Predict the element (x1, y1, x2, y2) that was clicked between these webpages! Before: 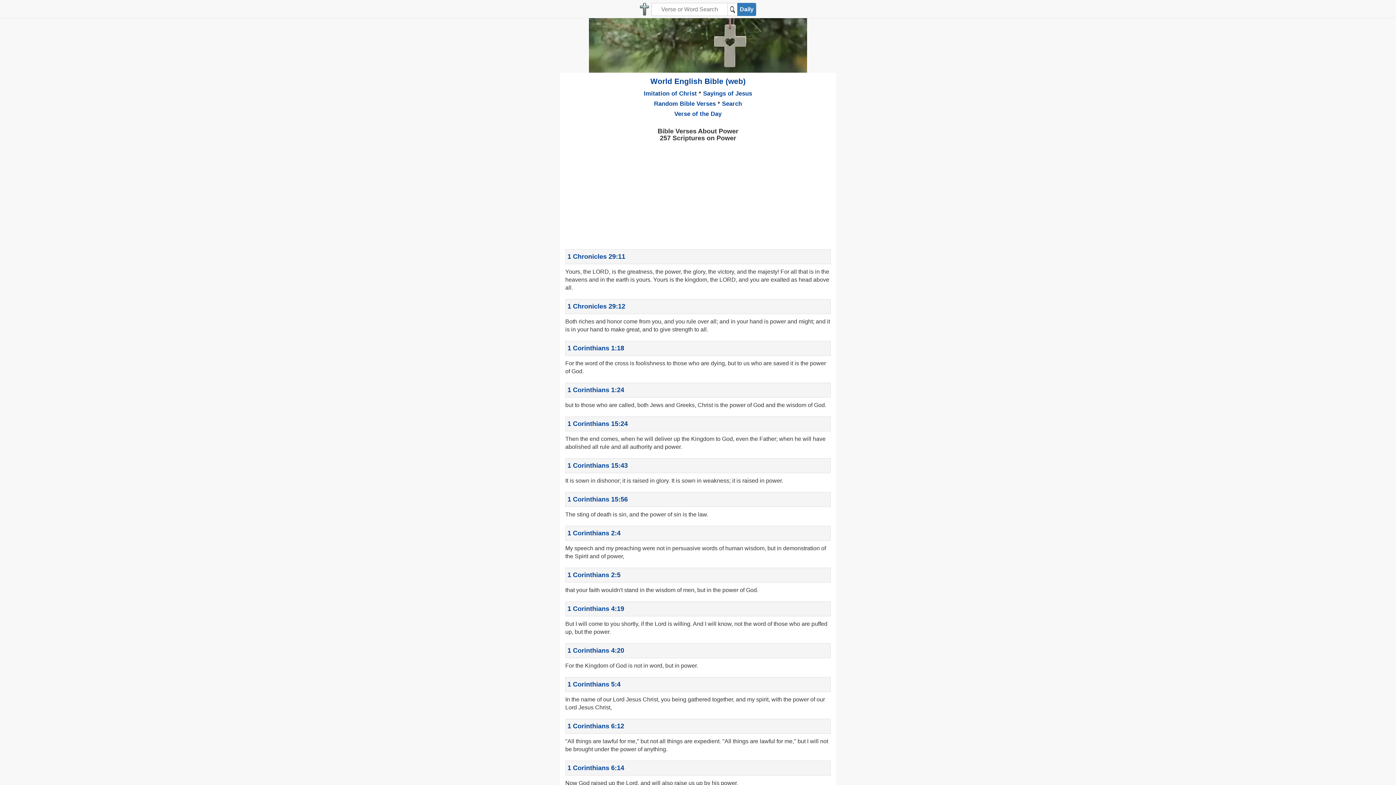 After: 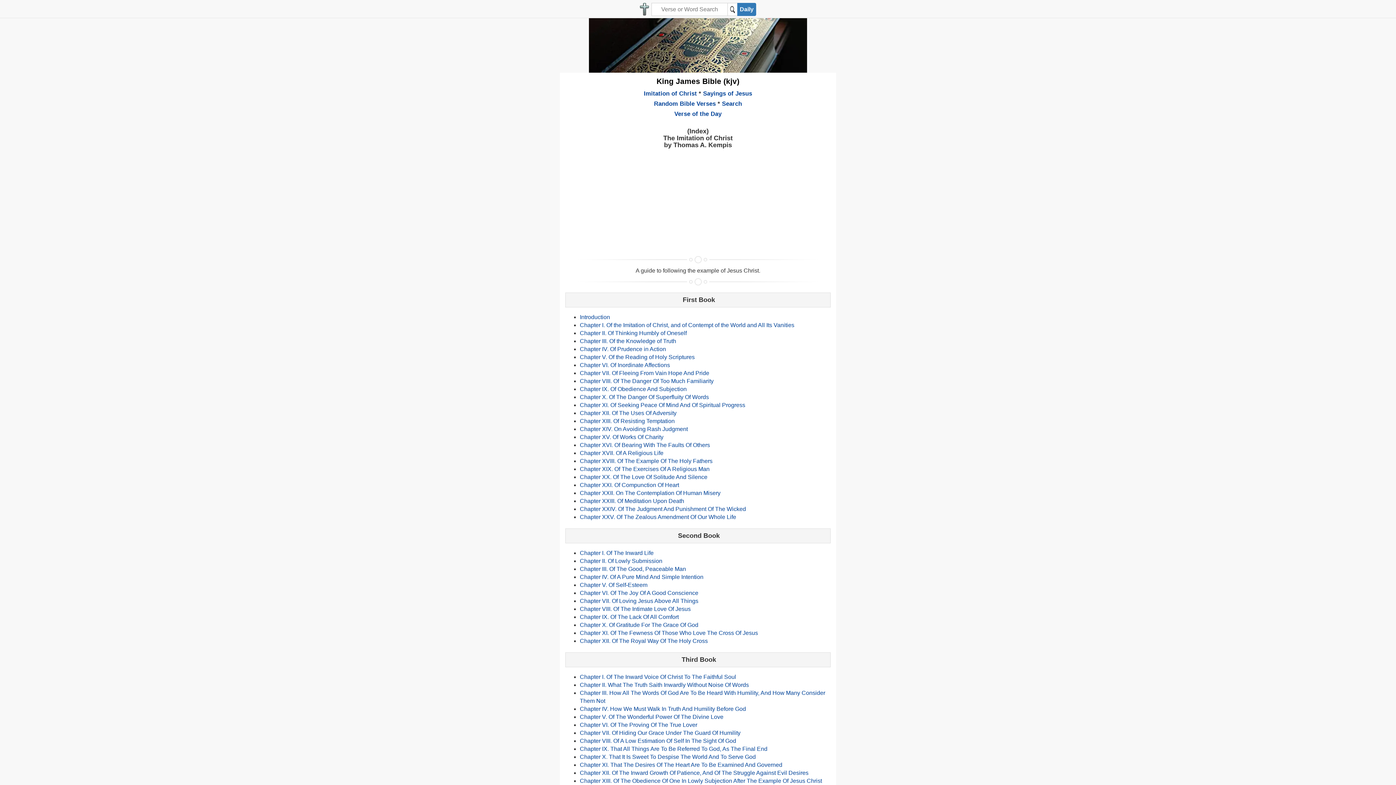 Action: label: Imitation of Christ bbox: (644, 90, 697, 96)